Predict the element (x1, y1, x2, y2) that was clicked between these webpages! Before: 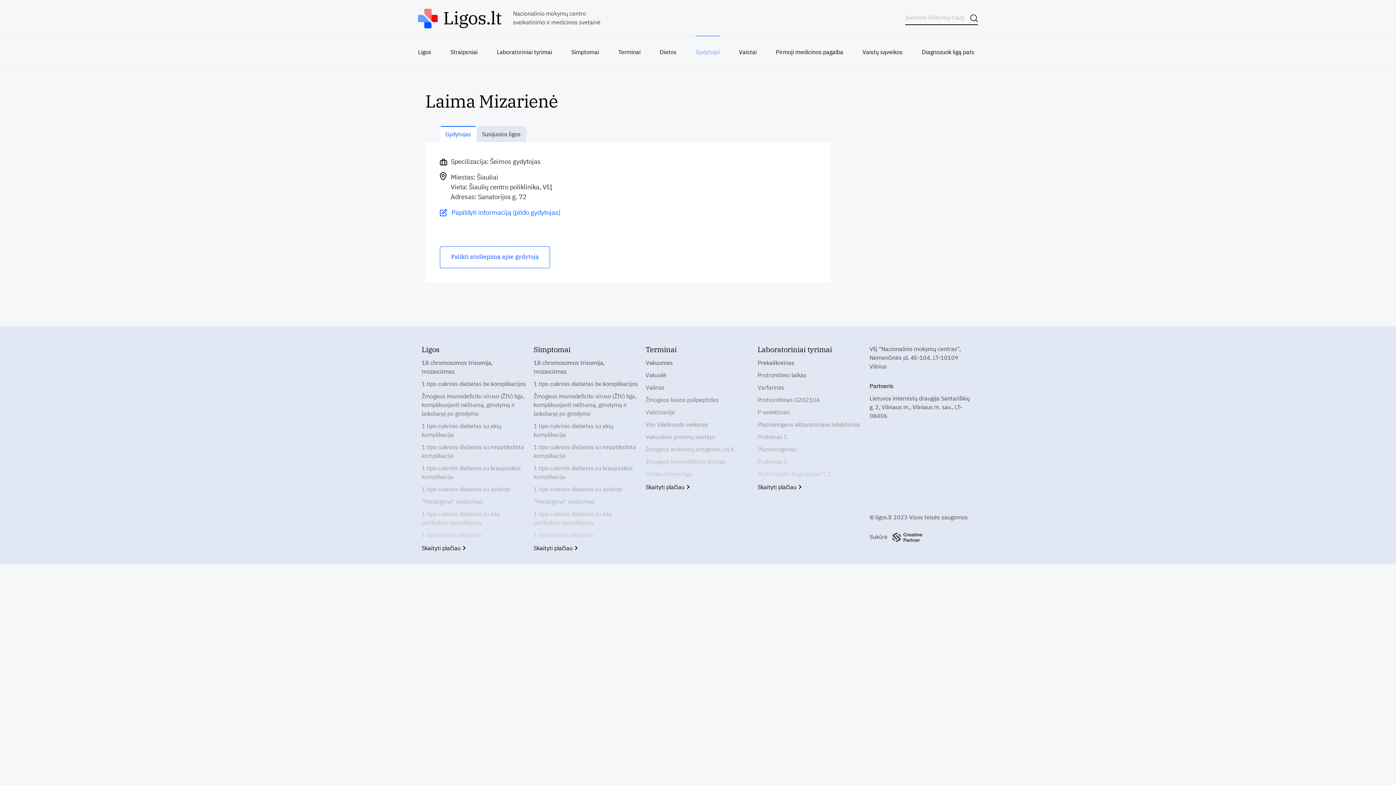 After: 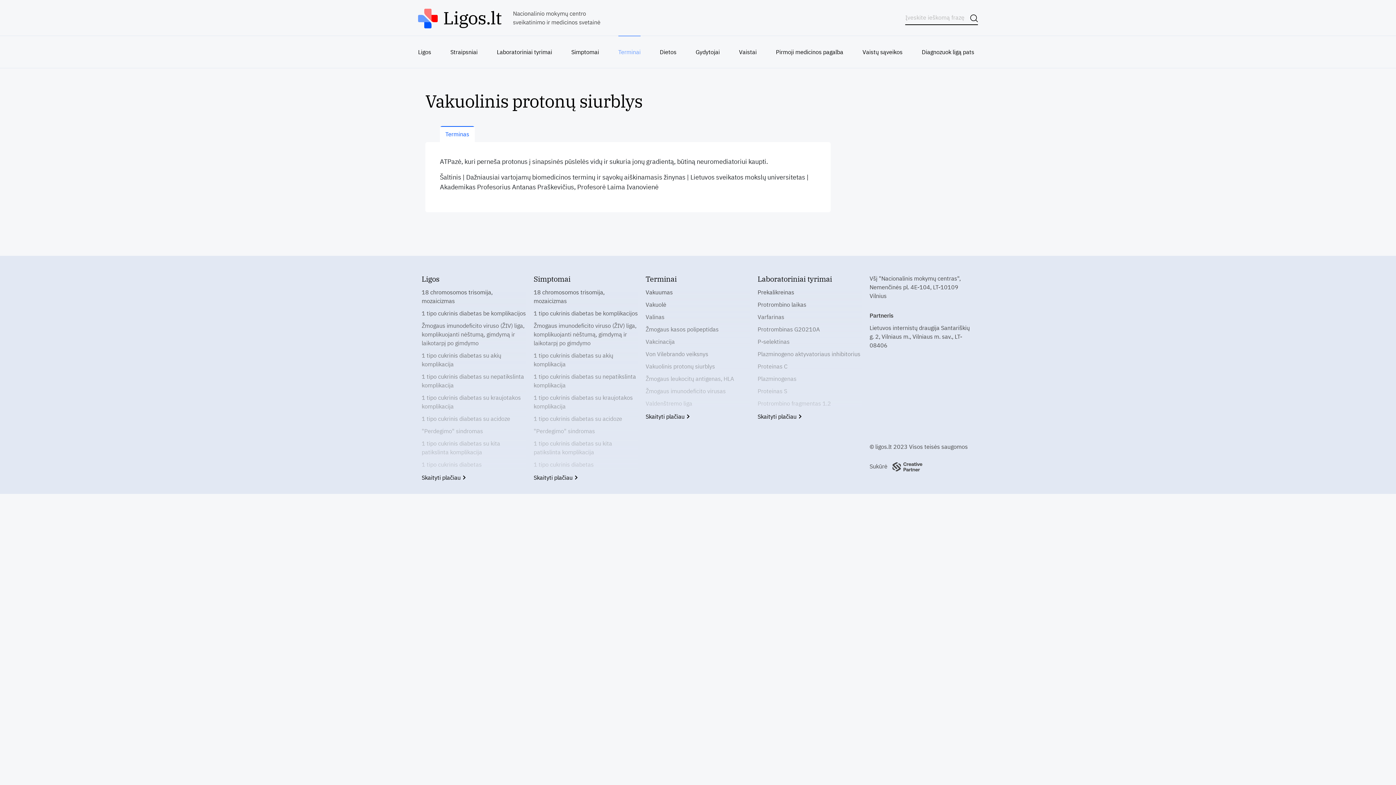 Action: bbox: (645, 432, 750, 441) label: Vakuolinis protonų siurblys